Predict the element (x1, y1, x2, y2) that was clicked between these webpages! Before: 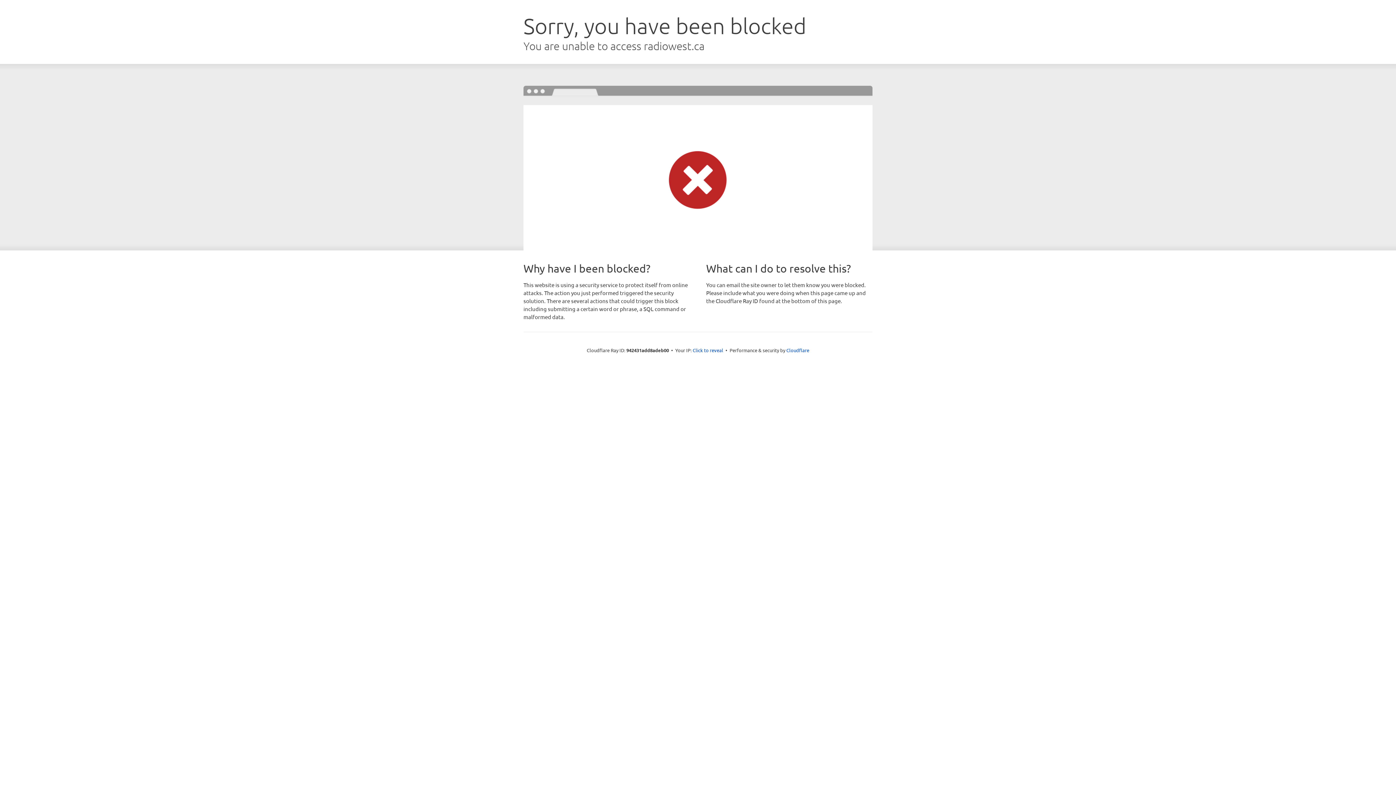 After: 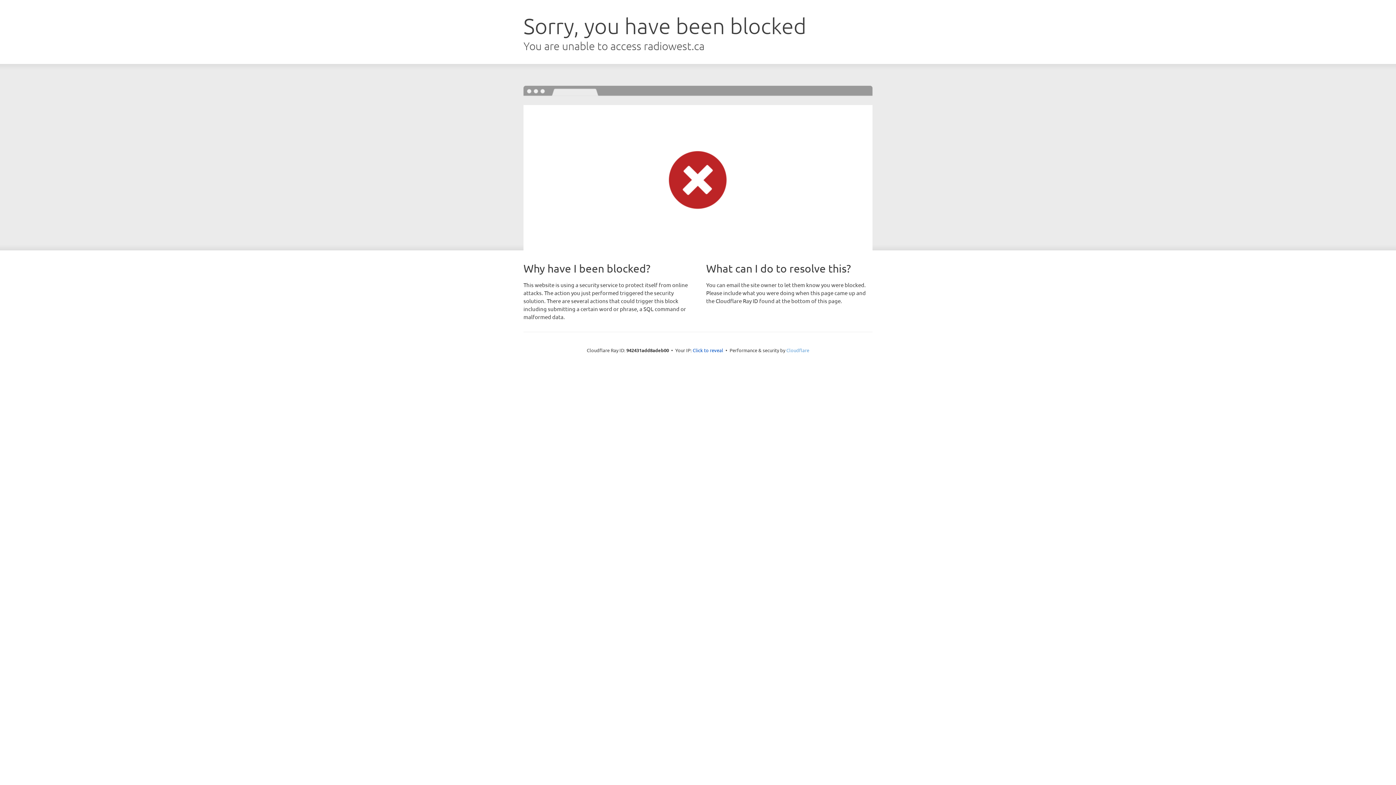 Action: bbox: (786, 347, 809, 353) label: Cloudflare